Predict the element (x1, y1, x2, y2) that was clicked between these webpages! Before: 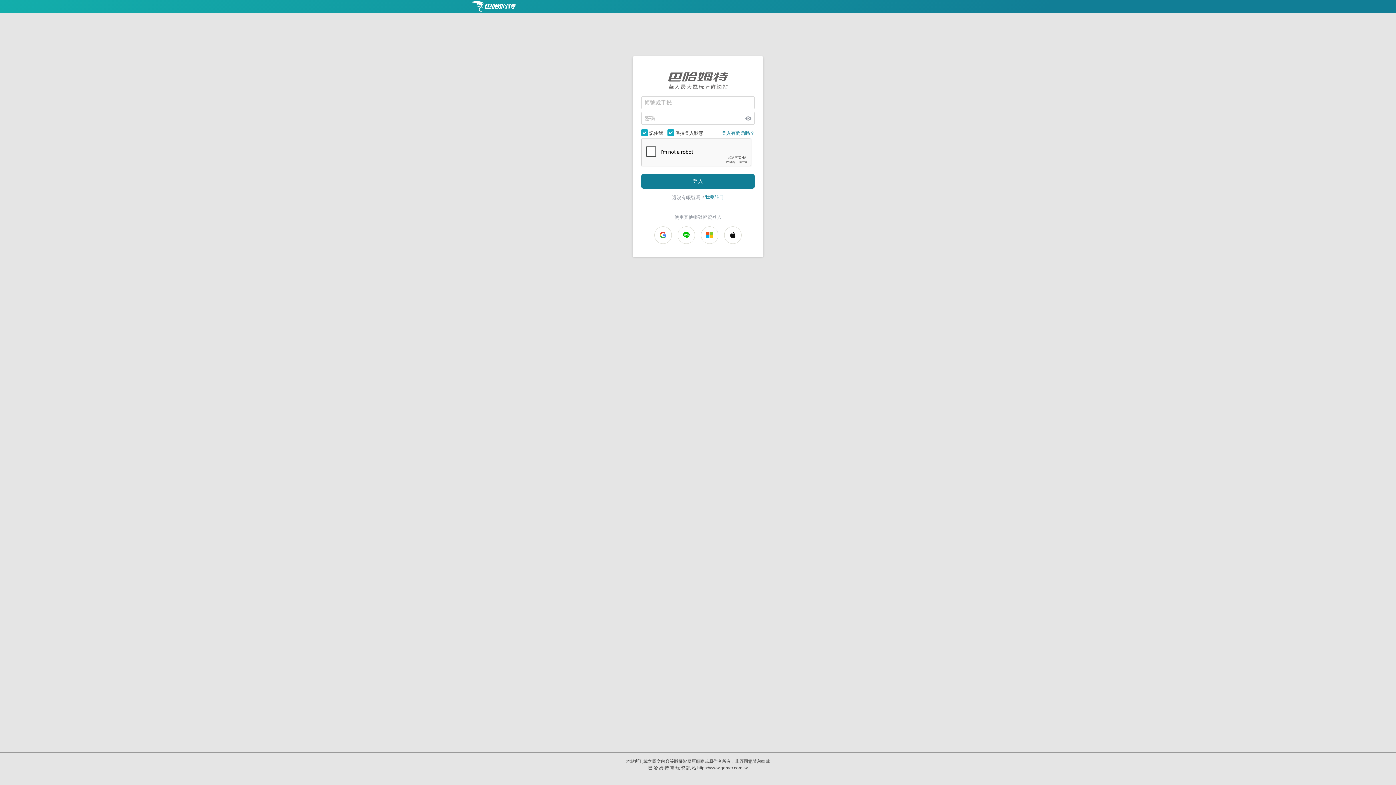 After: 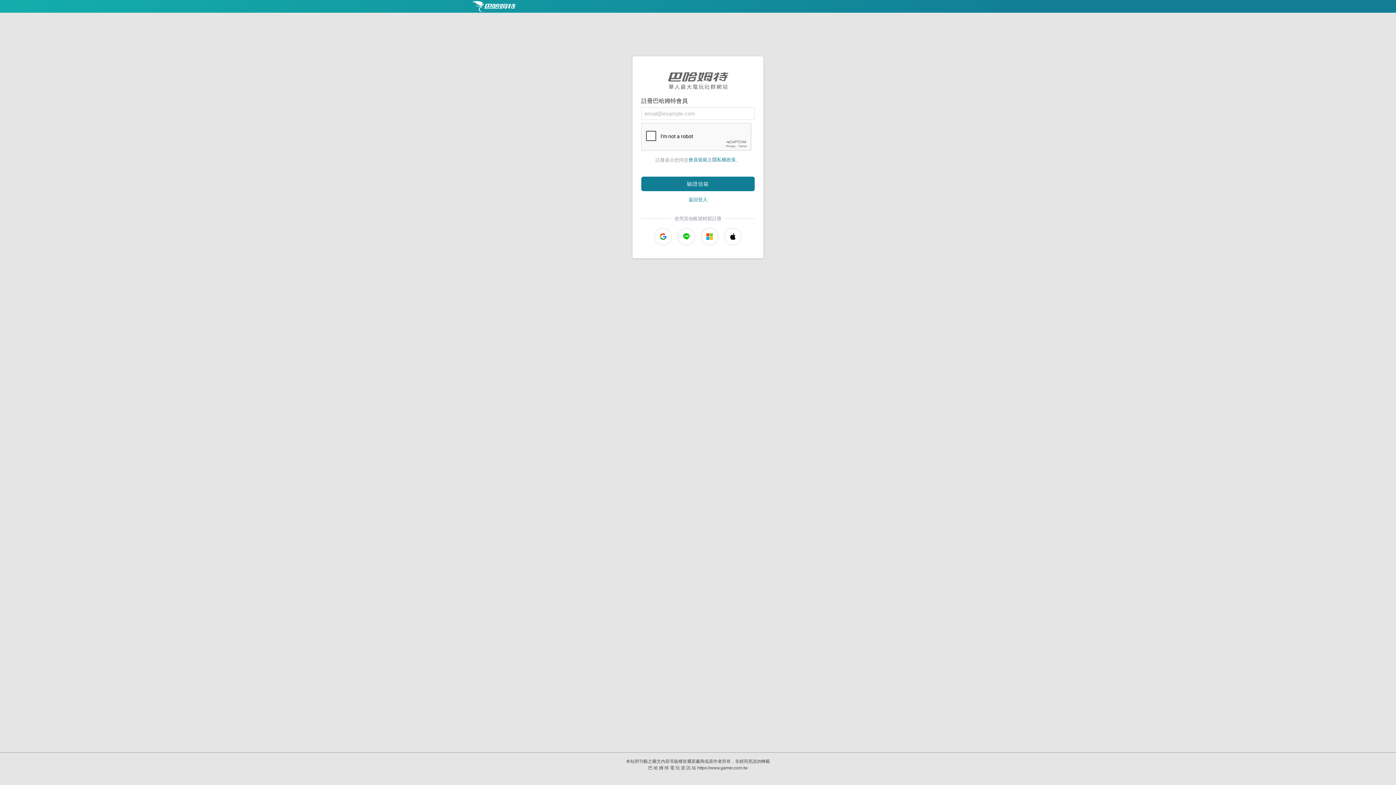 Action: bbox: (705, 194, 724, 201) label: 我要註冊